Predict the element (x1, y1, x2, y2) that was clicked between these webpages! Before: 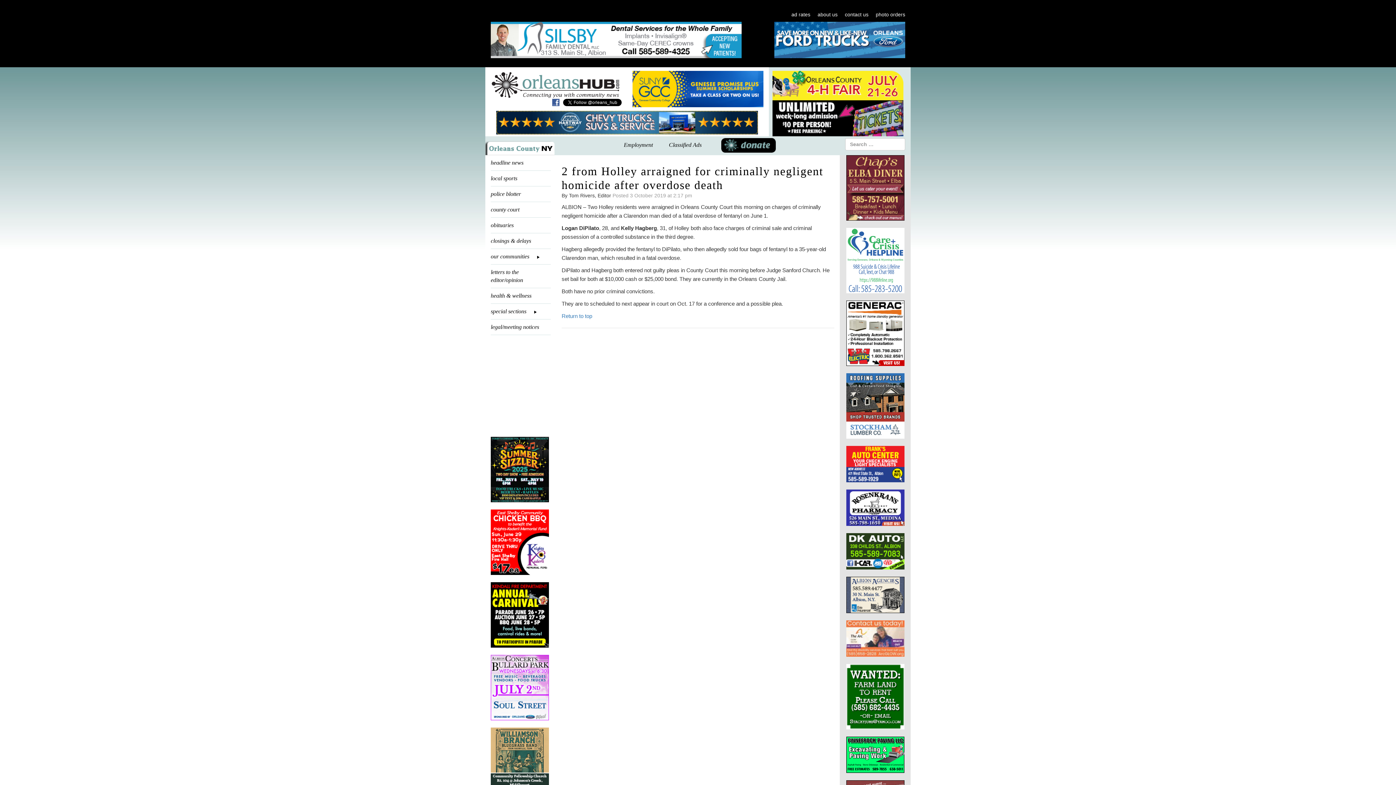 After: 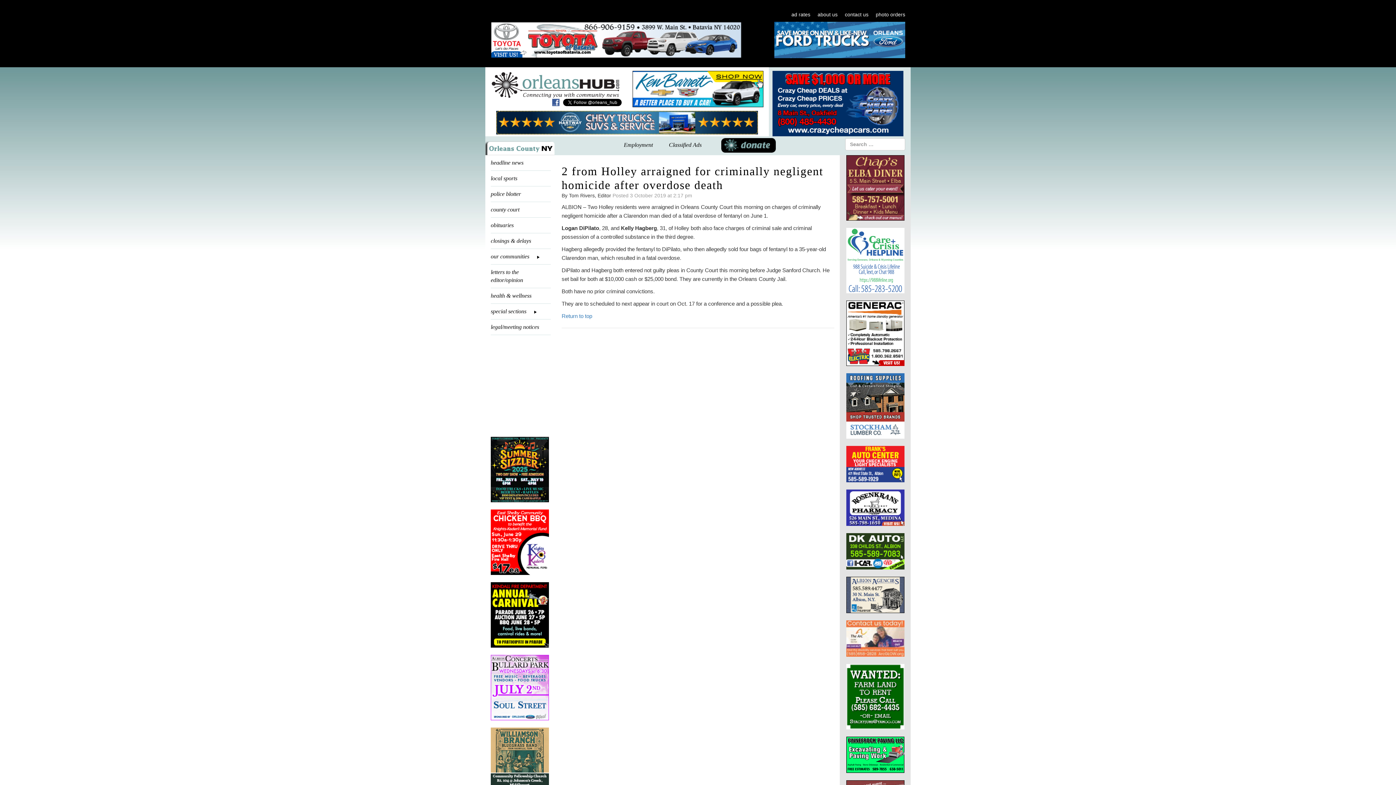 Action: bbox: (632, 70, 763, 107)